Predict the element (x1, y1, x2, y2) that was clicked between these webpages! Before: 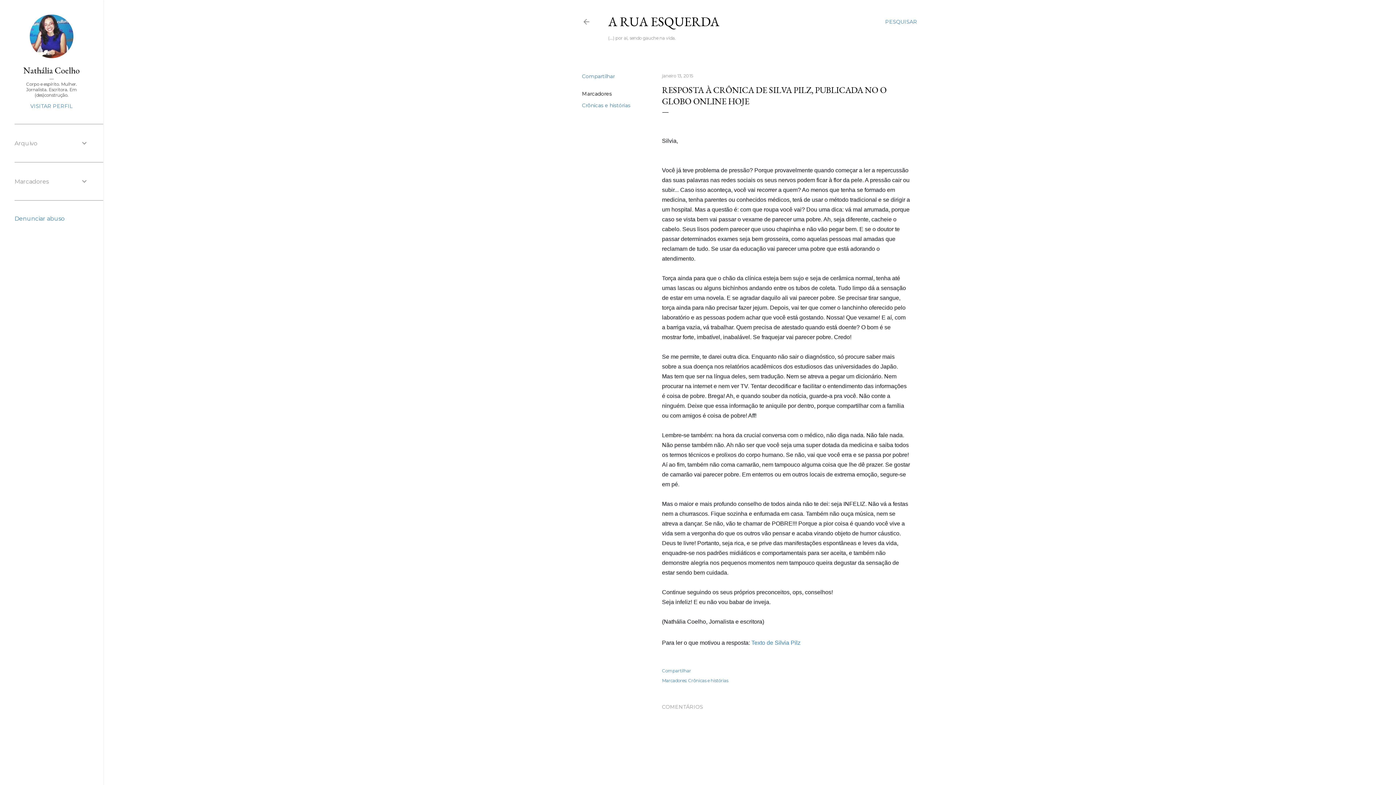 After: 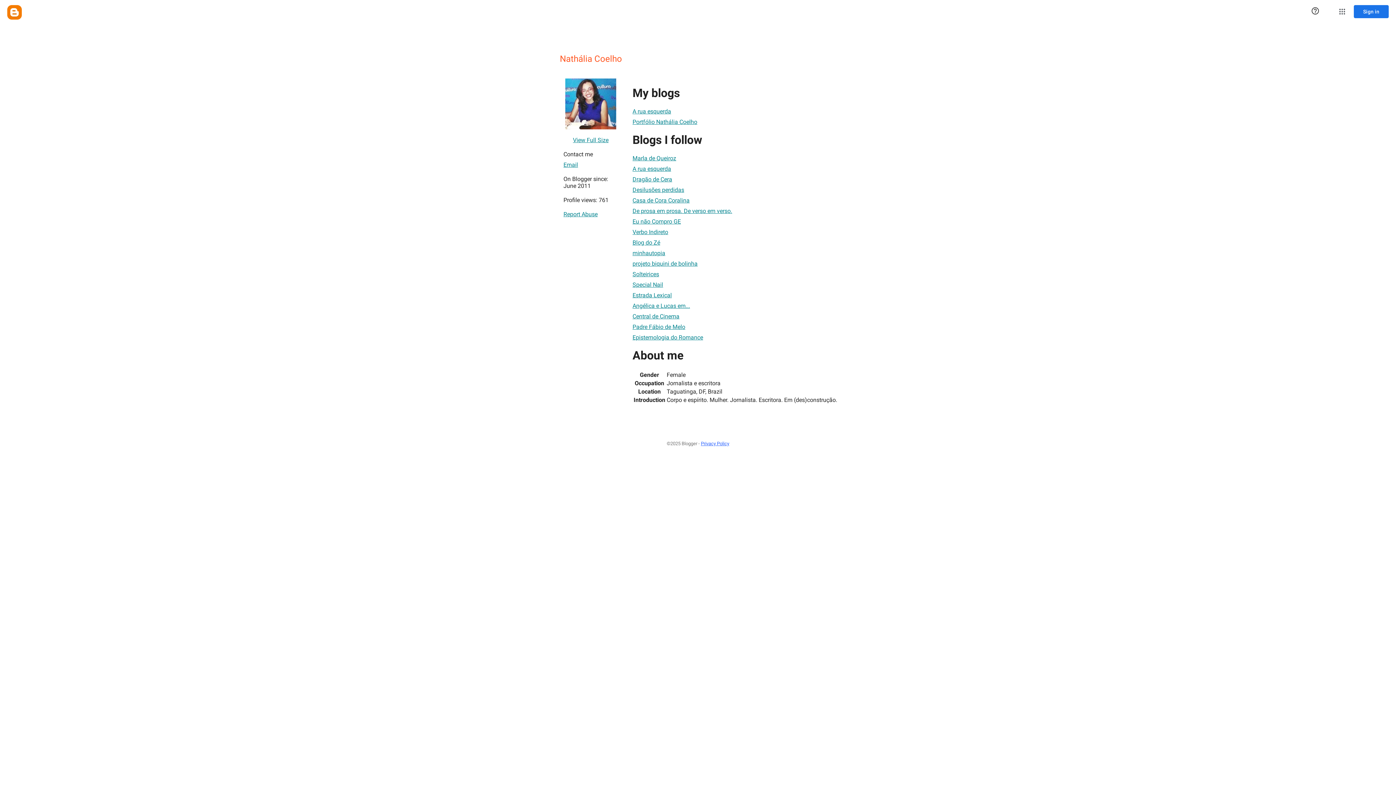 Action: bbox: (29, 53, 73, 59)